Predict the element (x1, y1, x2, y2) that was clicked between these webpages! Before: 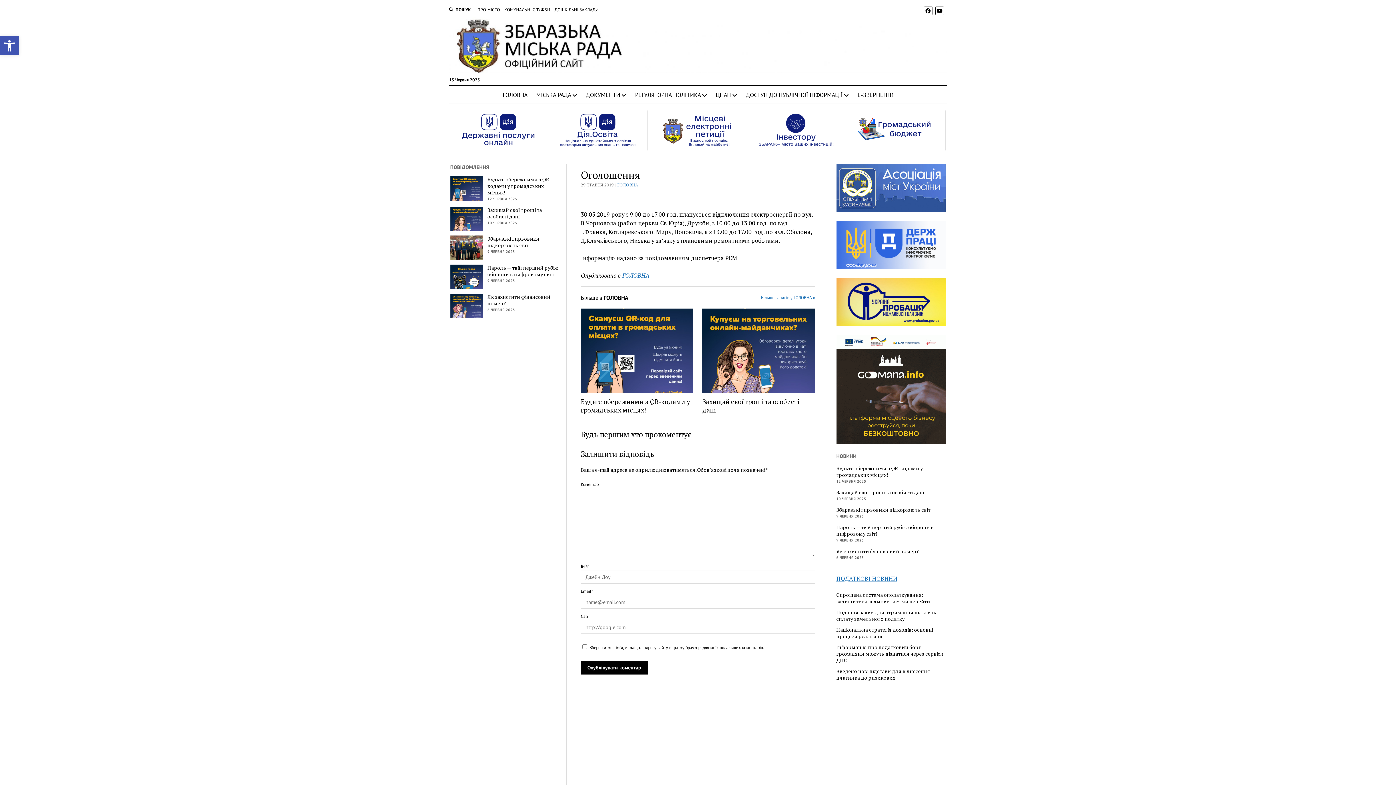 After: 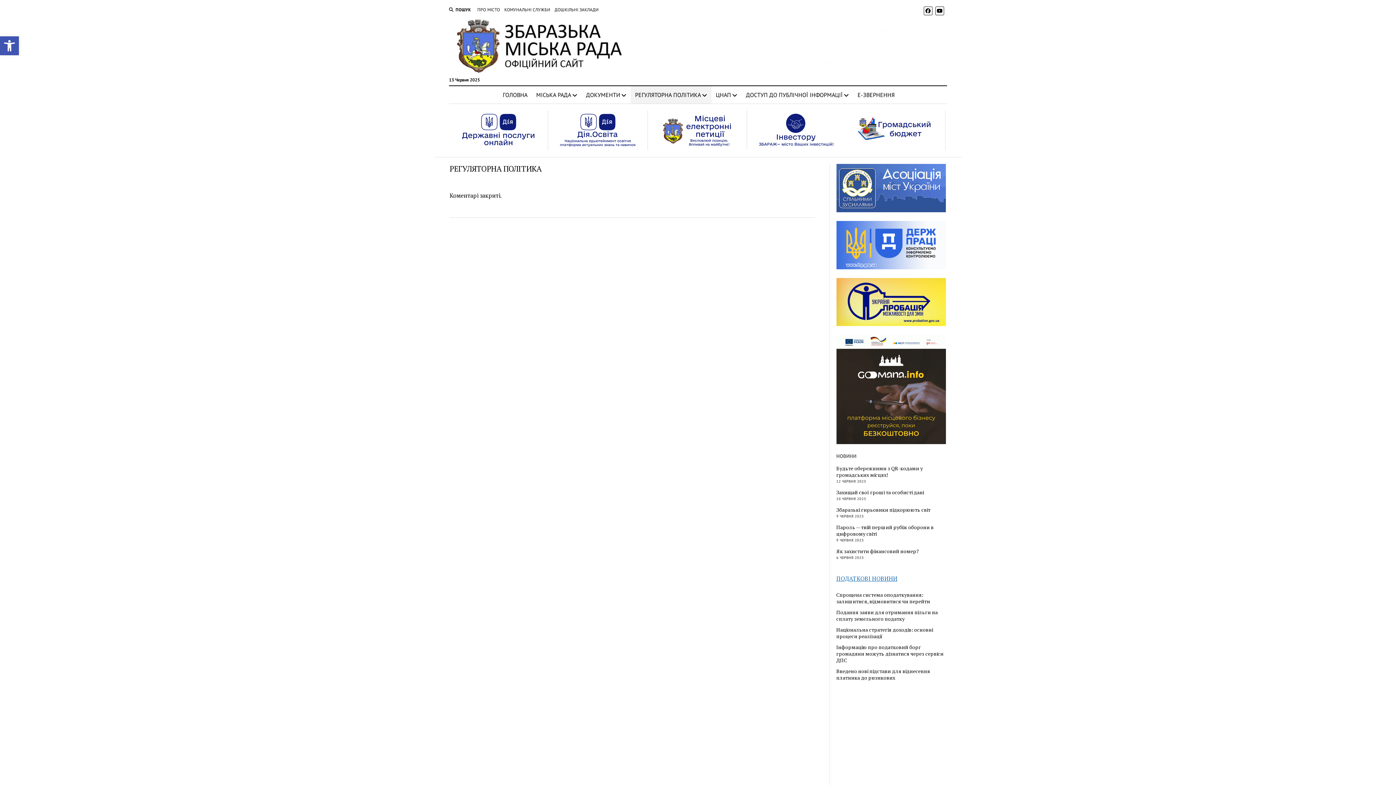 Action: label: РЕГУЛЯТОРНА ПОЛІТИКА bbox: (630, 86, 711, 103)